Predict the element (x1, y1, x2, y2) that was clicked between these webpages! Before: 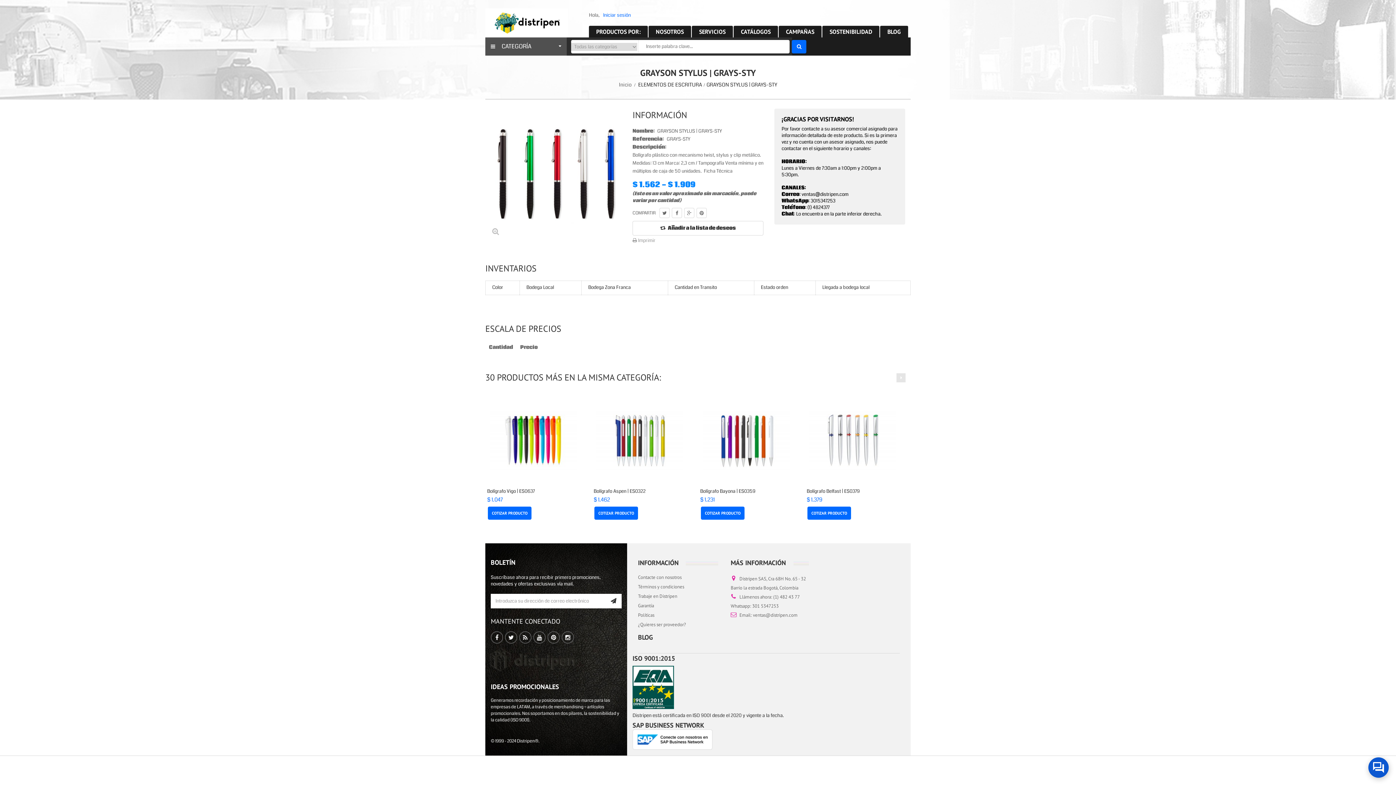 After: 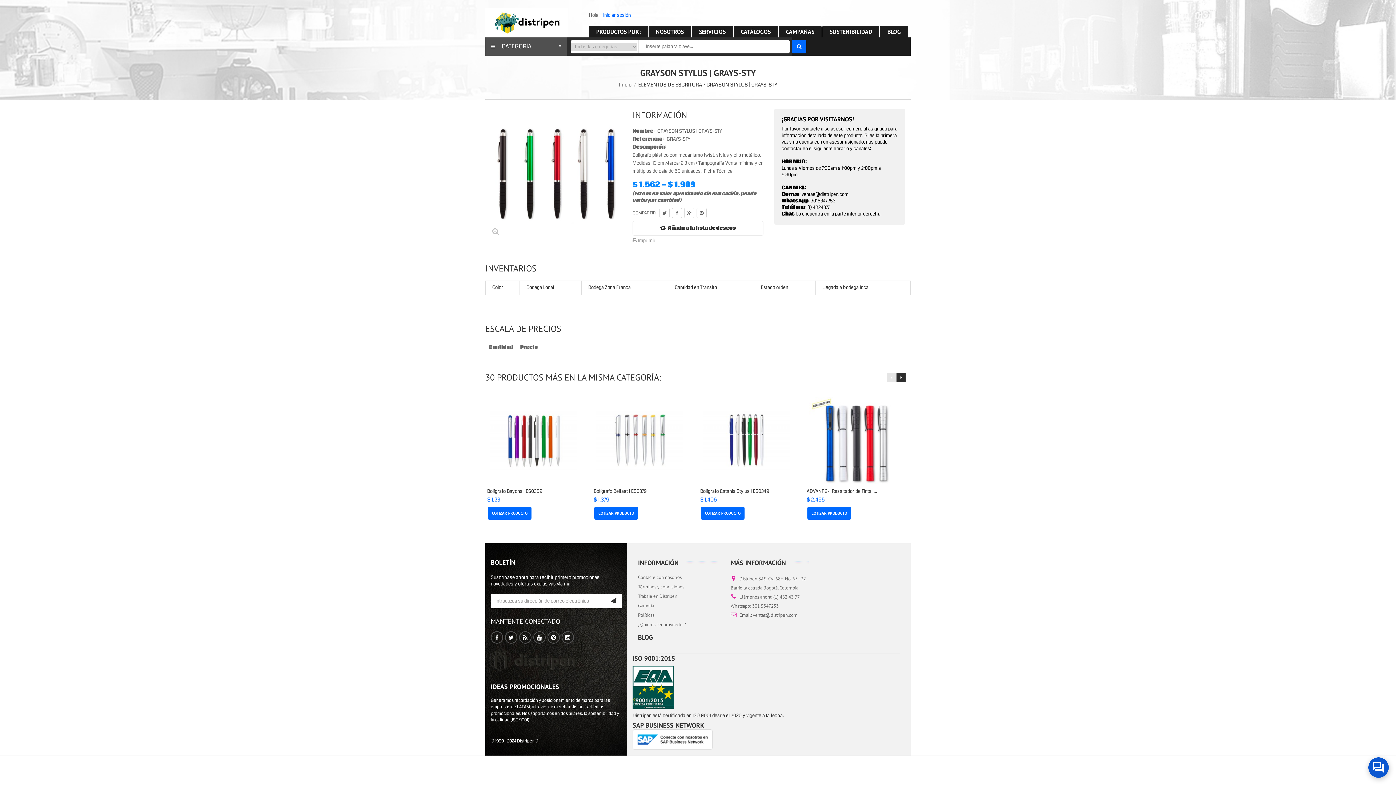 Action: bbox: (896, 373, 905, 382)